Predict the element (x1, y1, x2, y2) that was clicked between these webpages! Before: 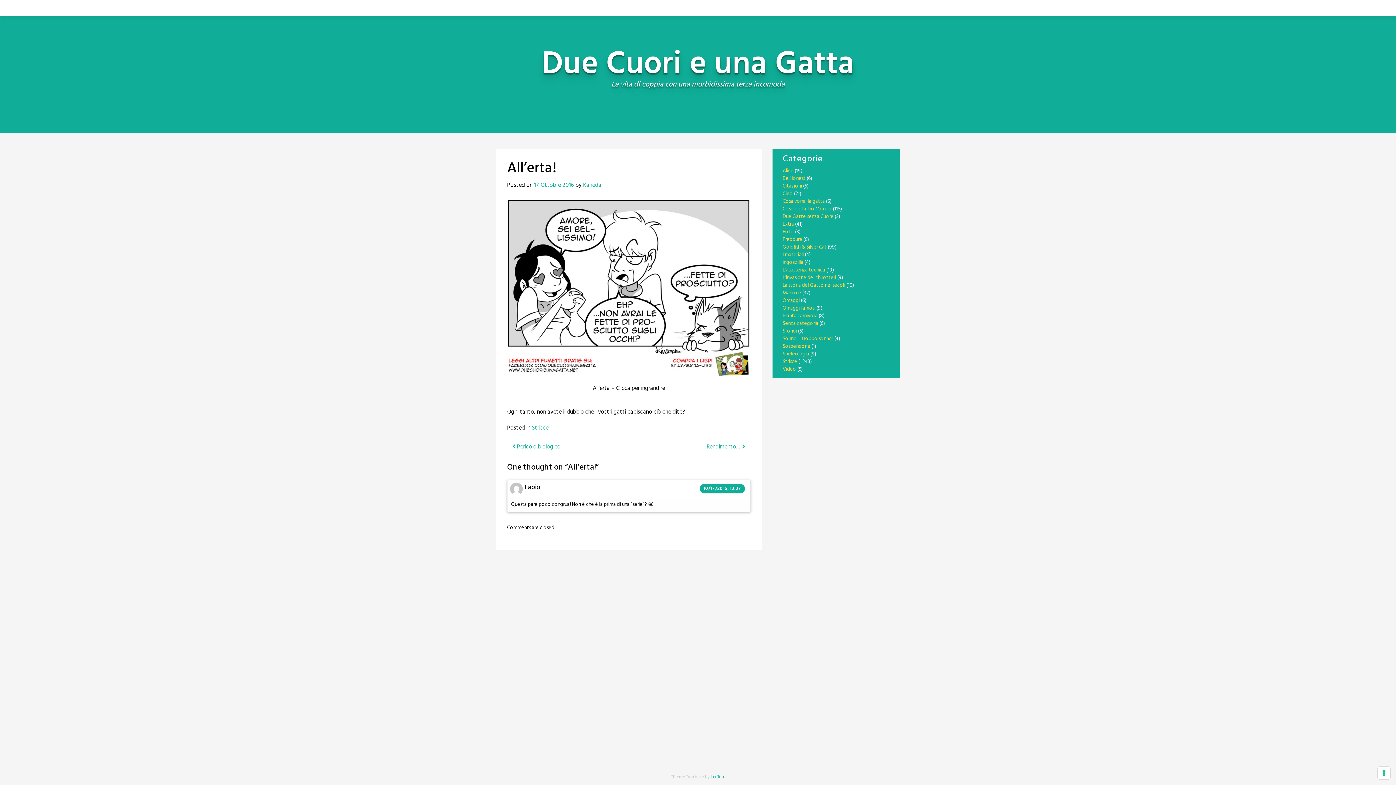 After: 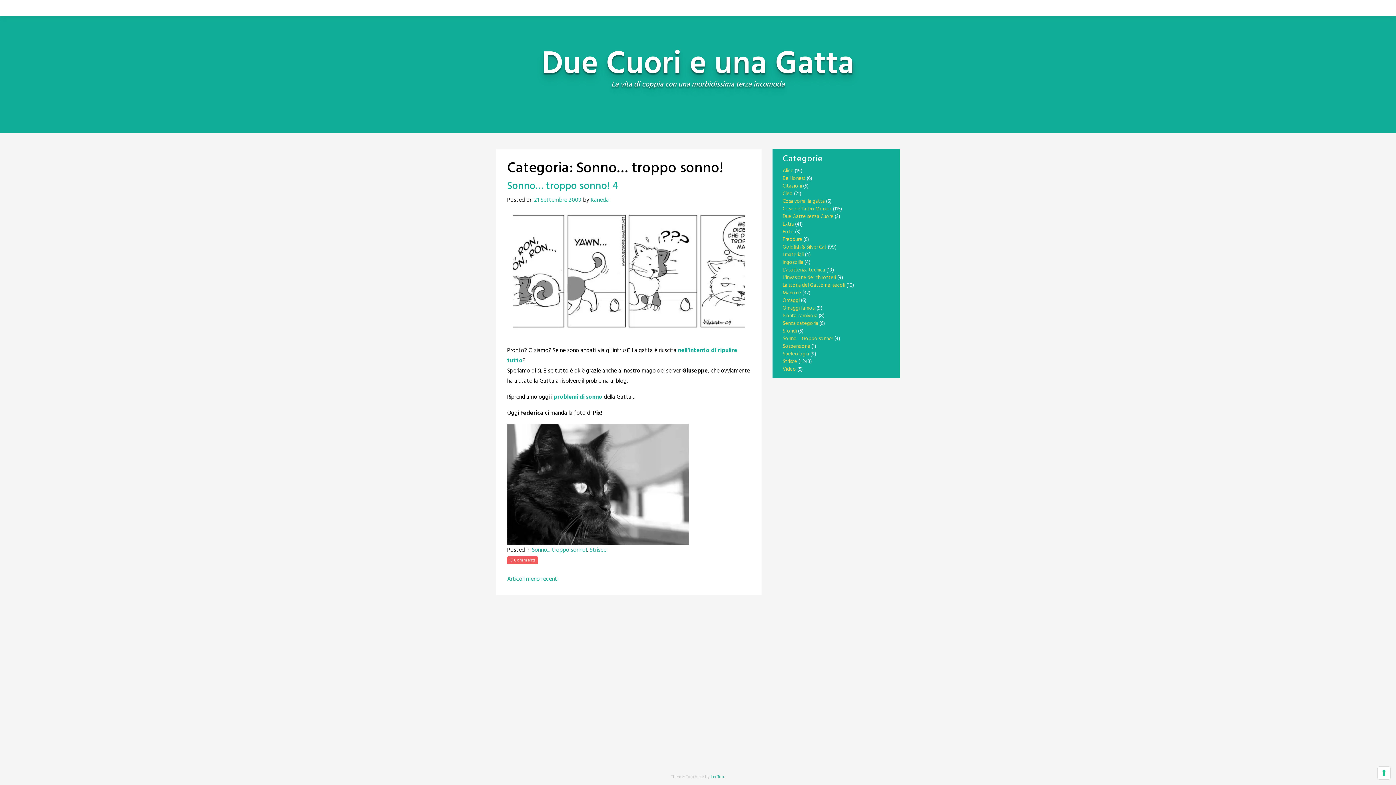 Action: bbox: (782, 334, 833, 343) label: Sonno… troppo sonno!